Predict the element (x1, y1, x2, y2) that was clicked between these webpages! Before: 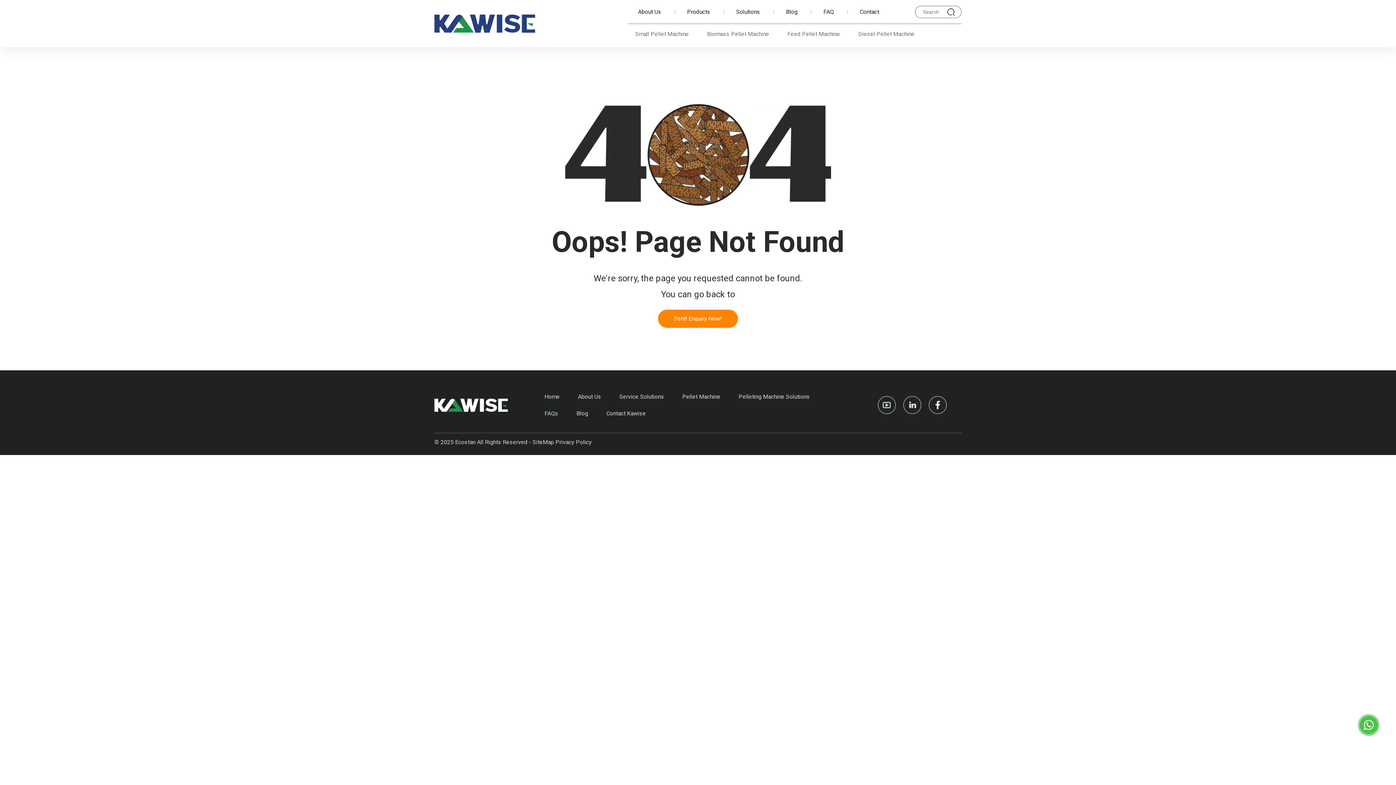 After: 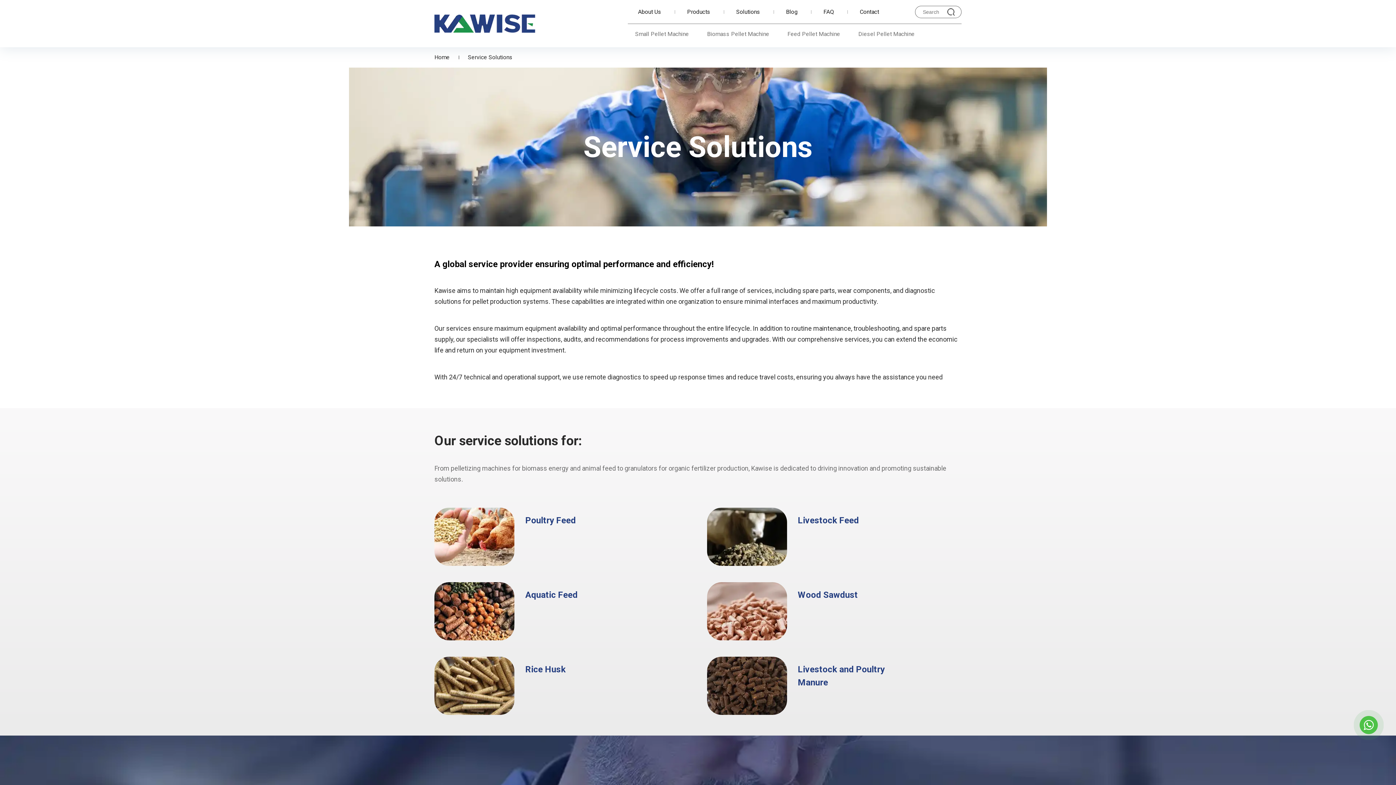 Action: bbox: (619, 393, 664, 400) label: Service Solutions